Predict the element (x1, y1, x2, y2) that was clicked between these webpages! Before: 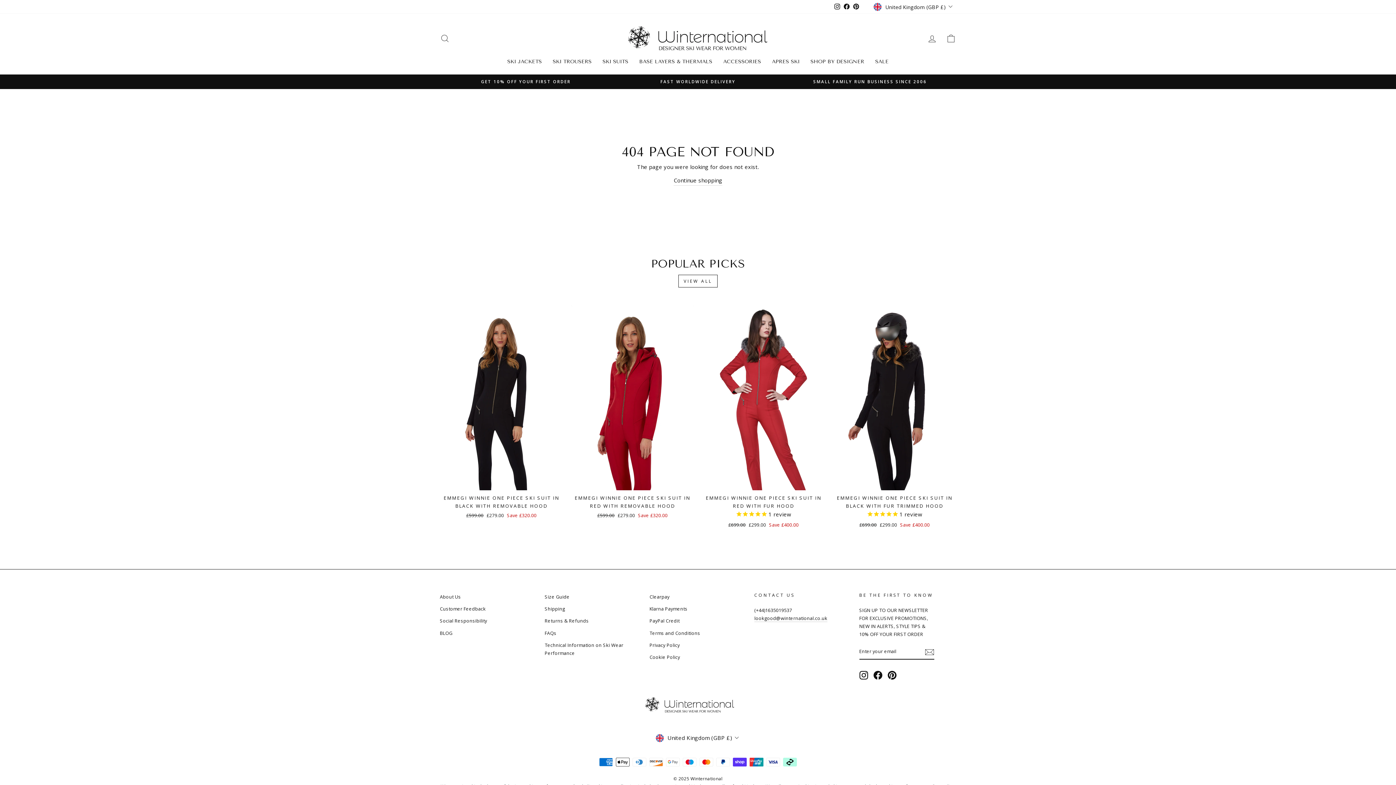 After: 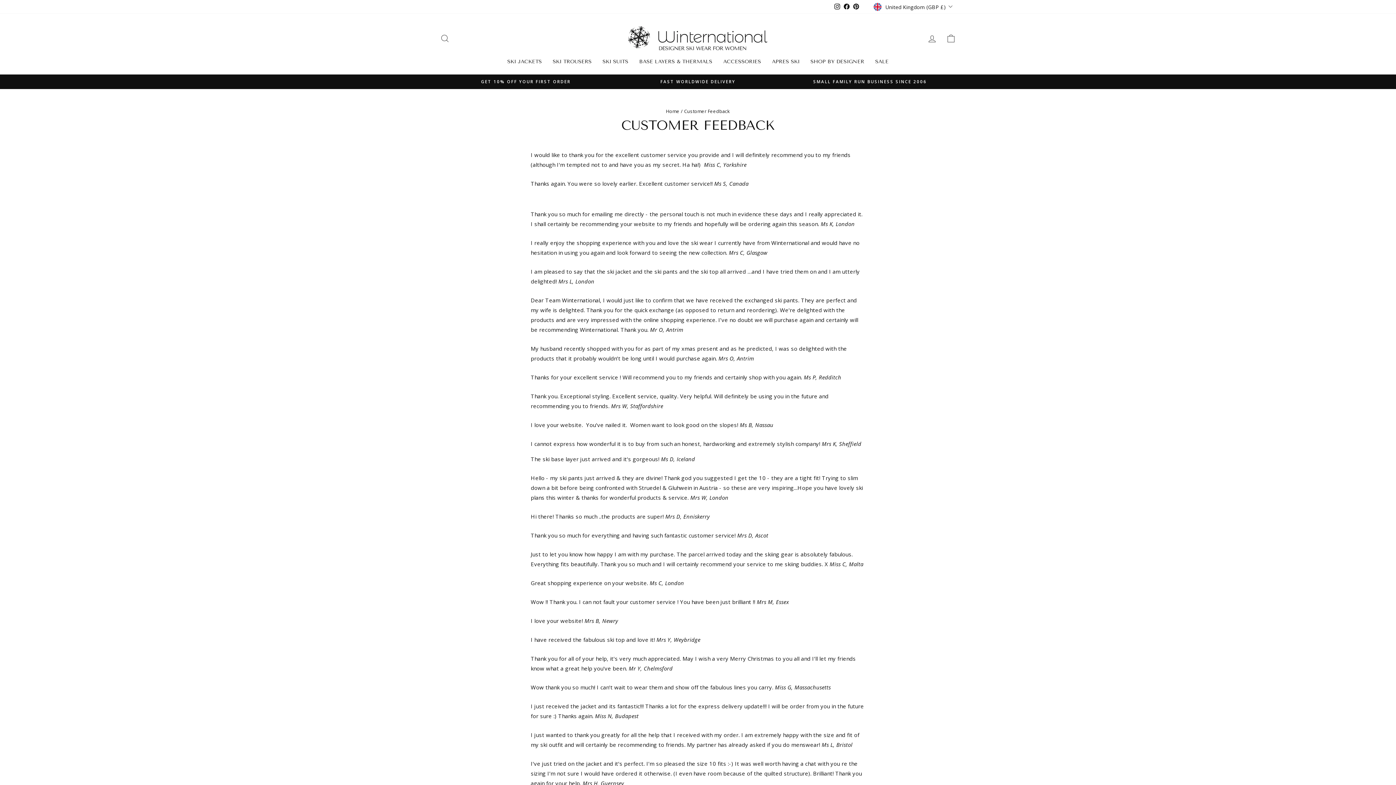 Action: label: Customer Feedback bbox: (440, 603, 485, 614)